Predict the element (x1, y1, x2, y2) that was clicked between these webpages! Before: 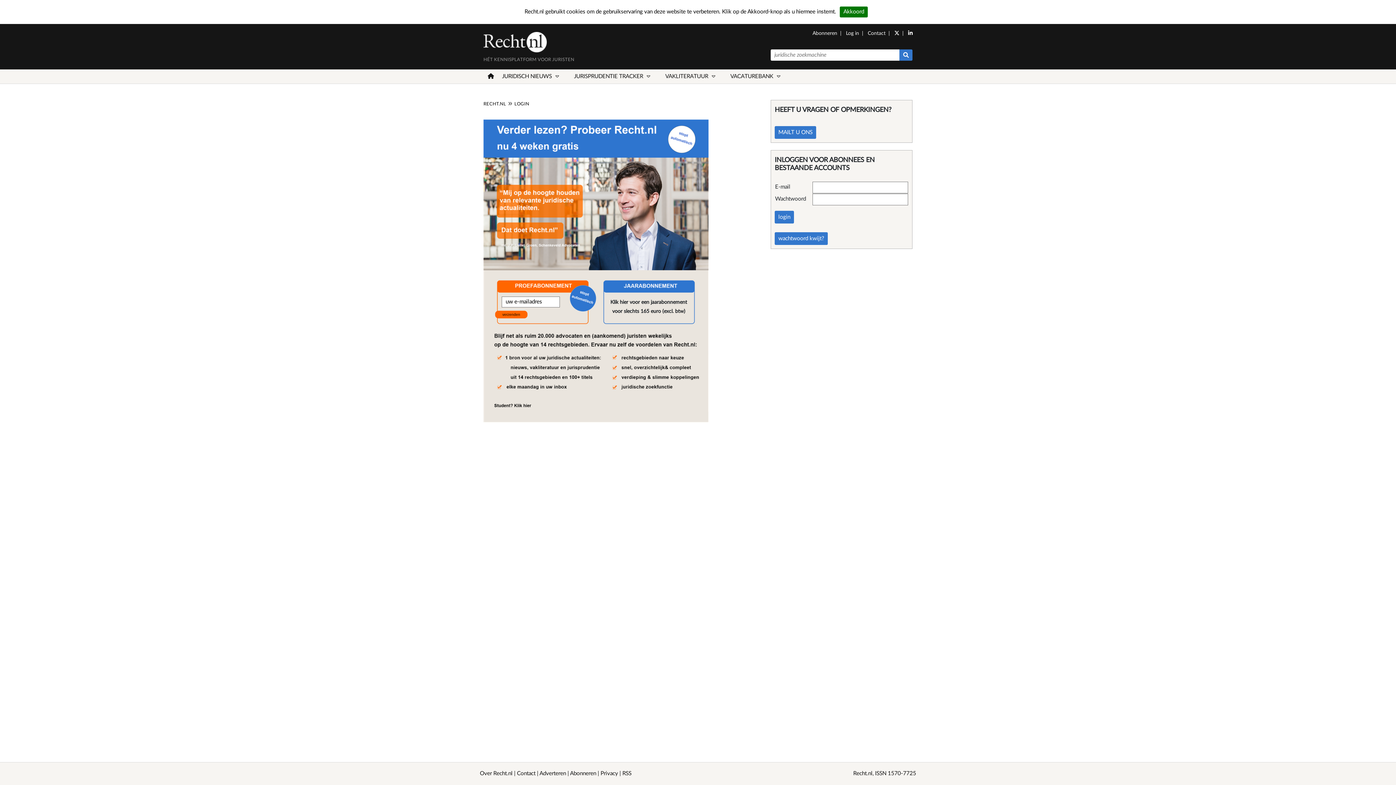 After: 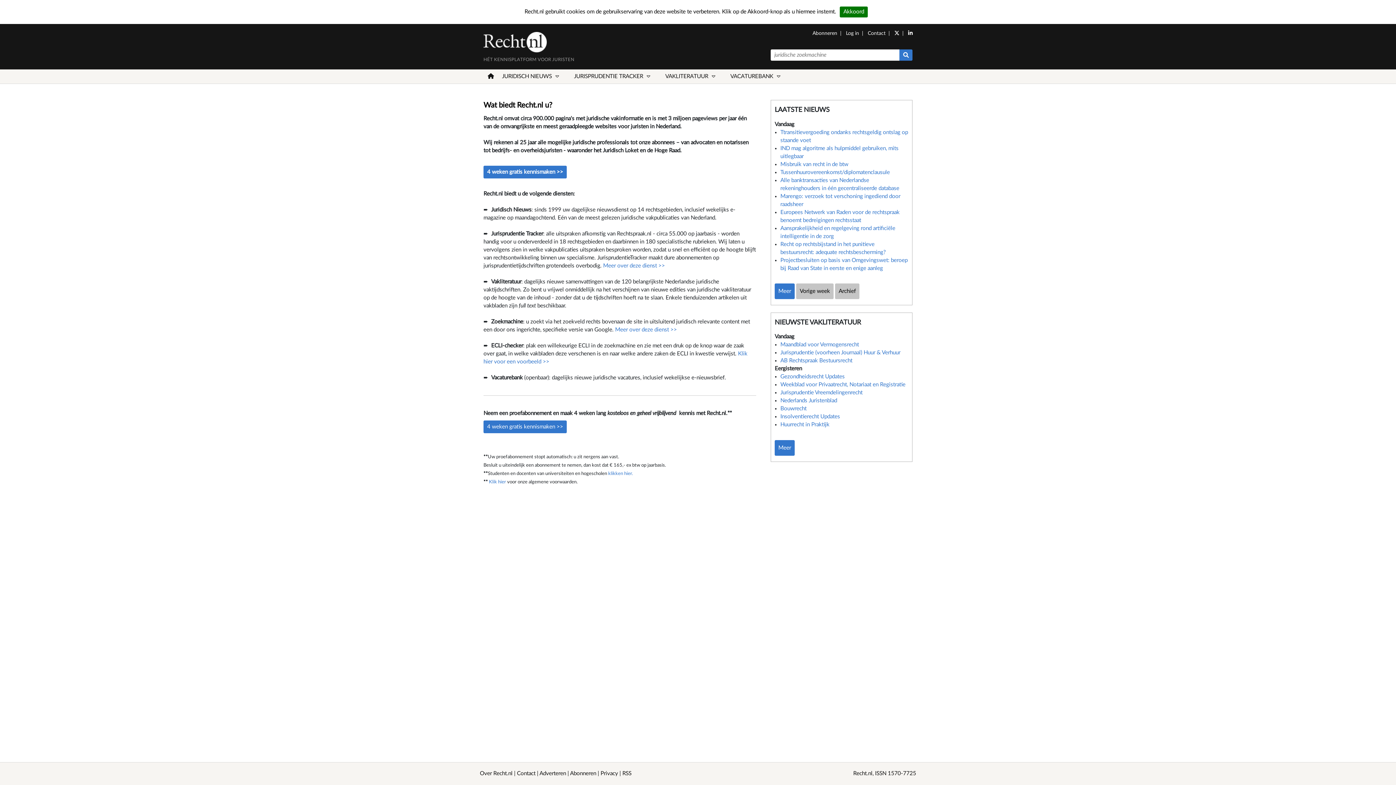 Action: label: Abonneren bbox: (570, 771, 596, 776)